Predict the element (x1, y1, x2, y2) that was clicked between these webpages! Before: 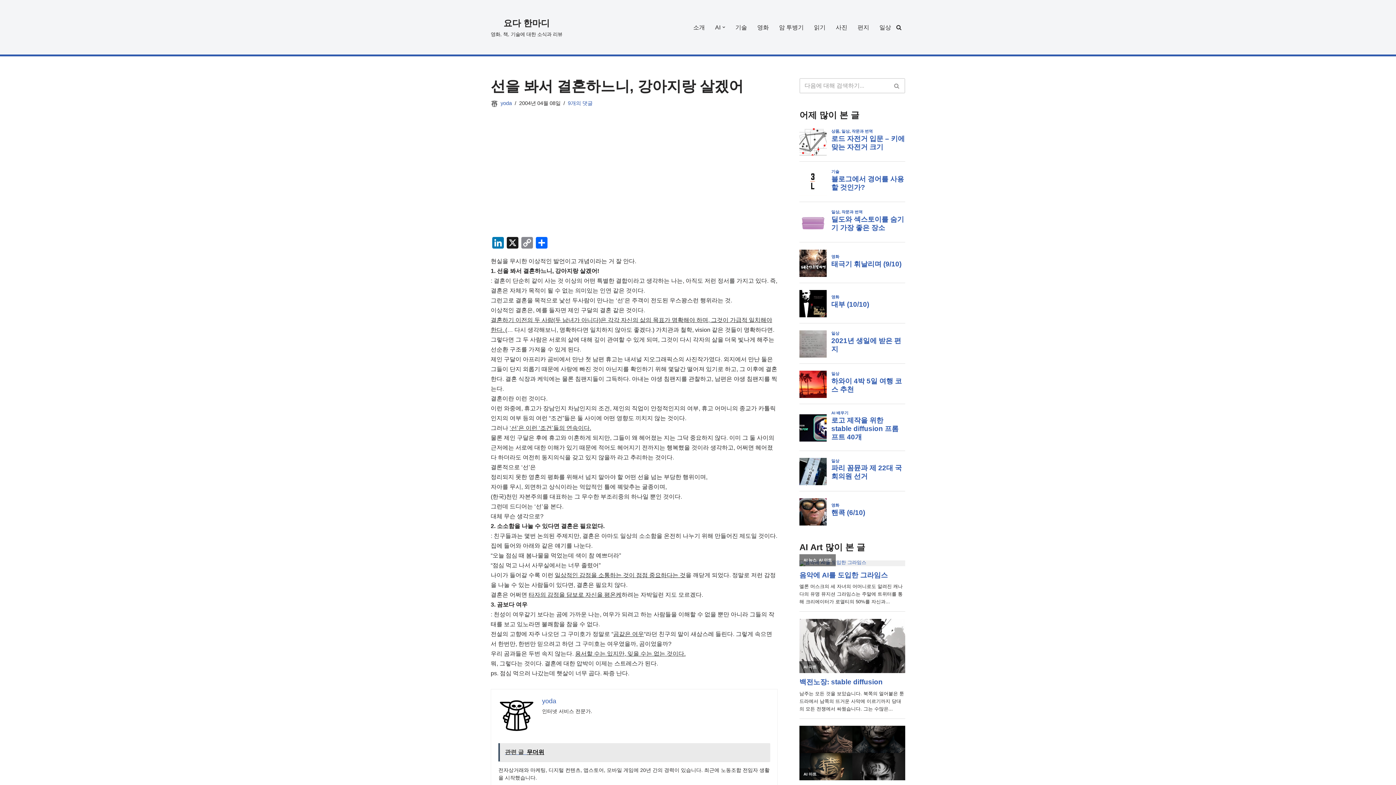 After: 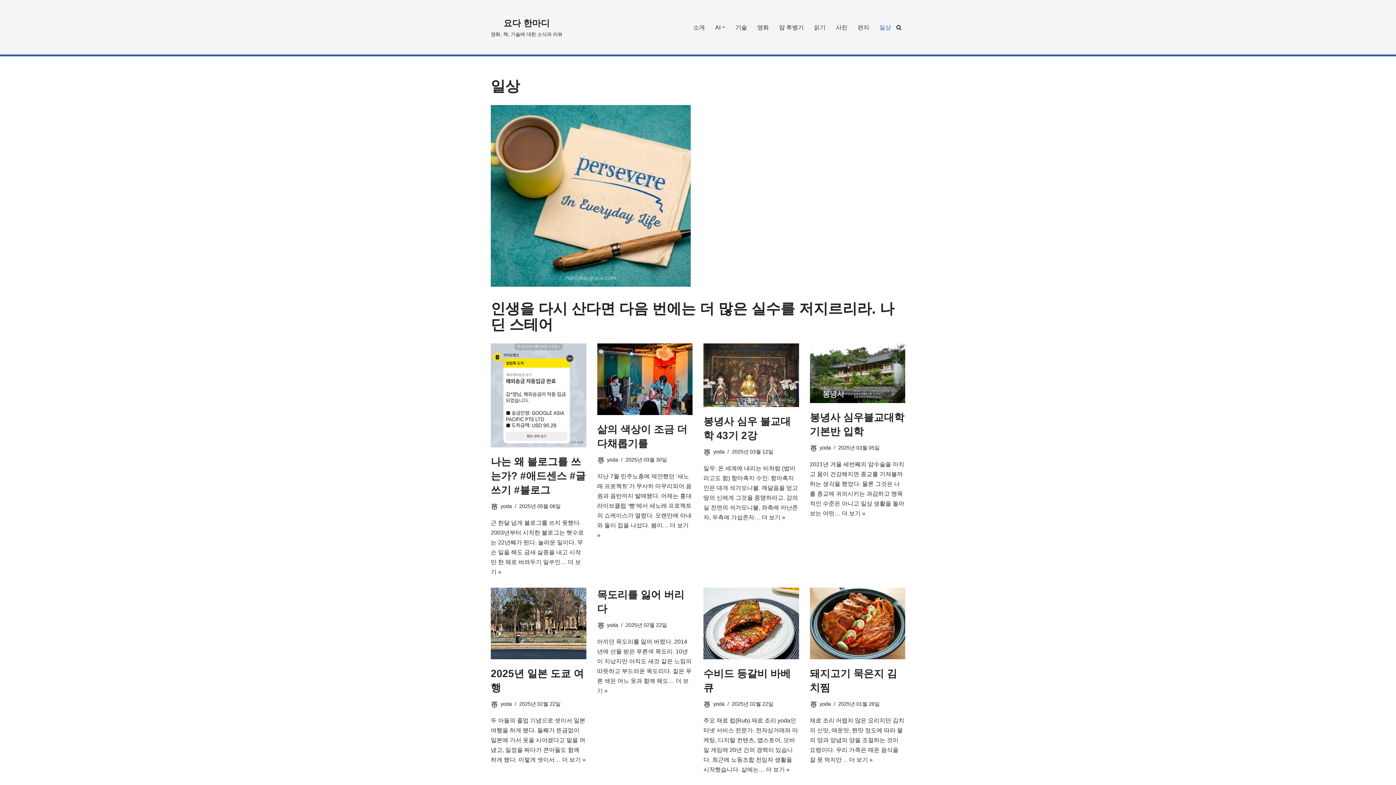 Action: label: 일상 bbox: (879, 22, 891, 32)